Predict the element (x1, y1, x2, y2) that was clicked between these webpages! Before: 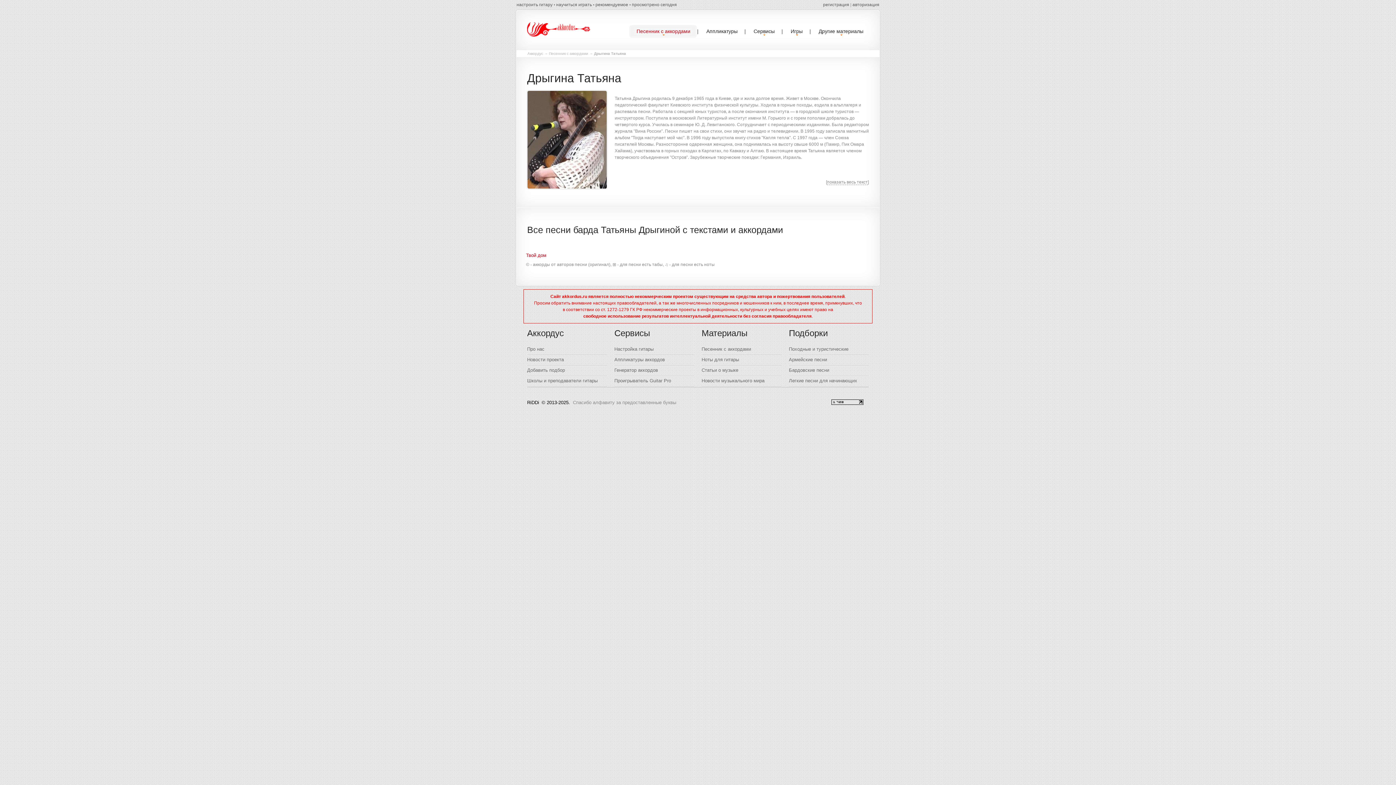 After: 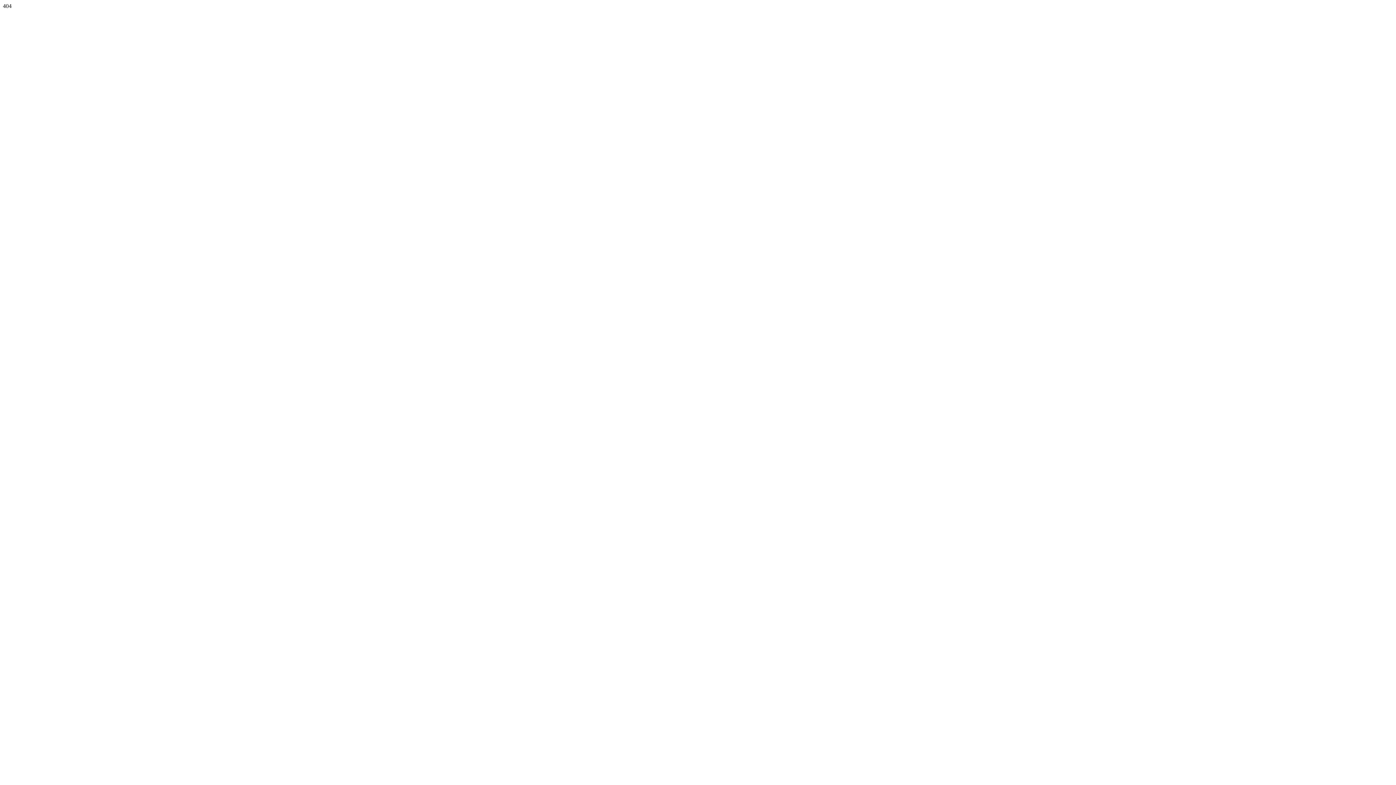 Action: label: Настройка гитары bbox: (614, 346, 653, 352)